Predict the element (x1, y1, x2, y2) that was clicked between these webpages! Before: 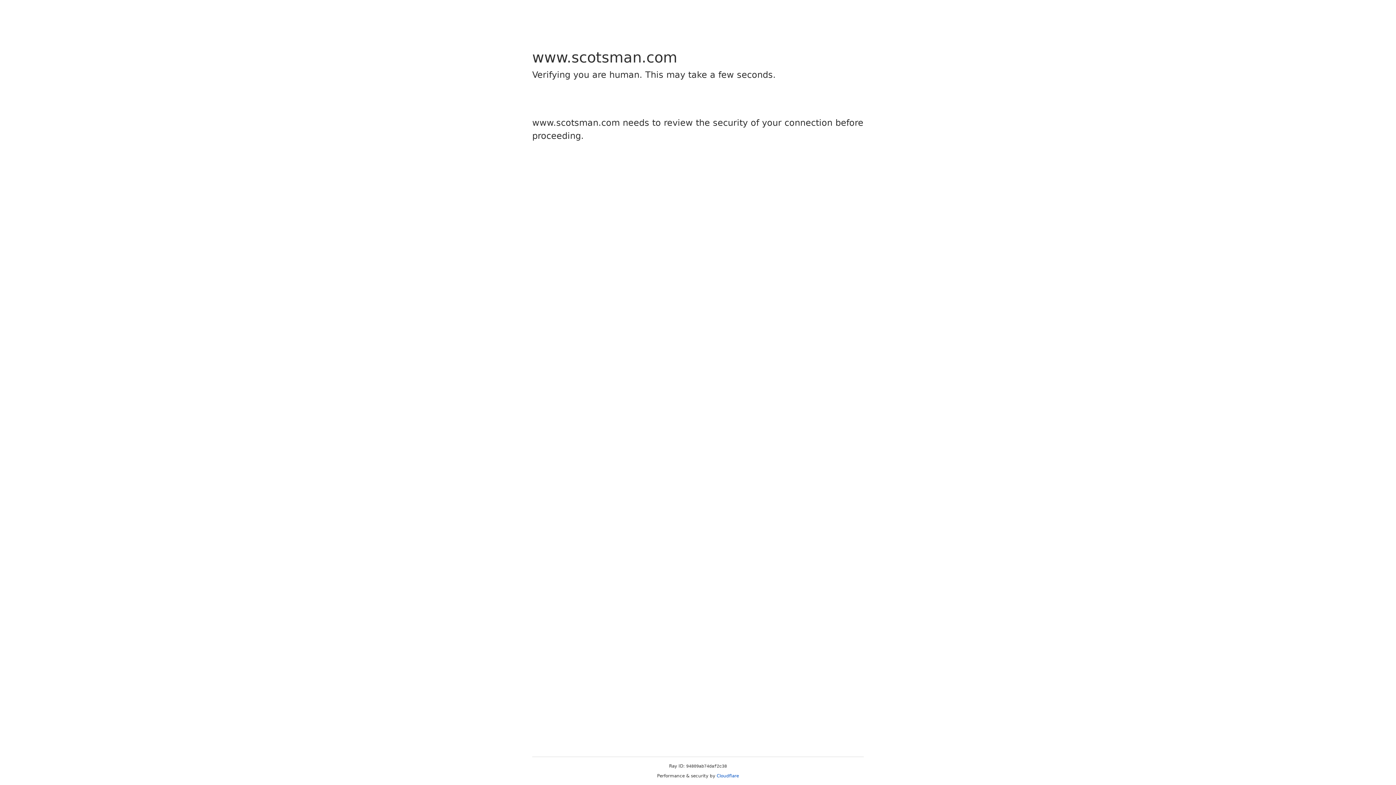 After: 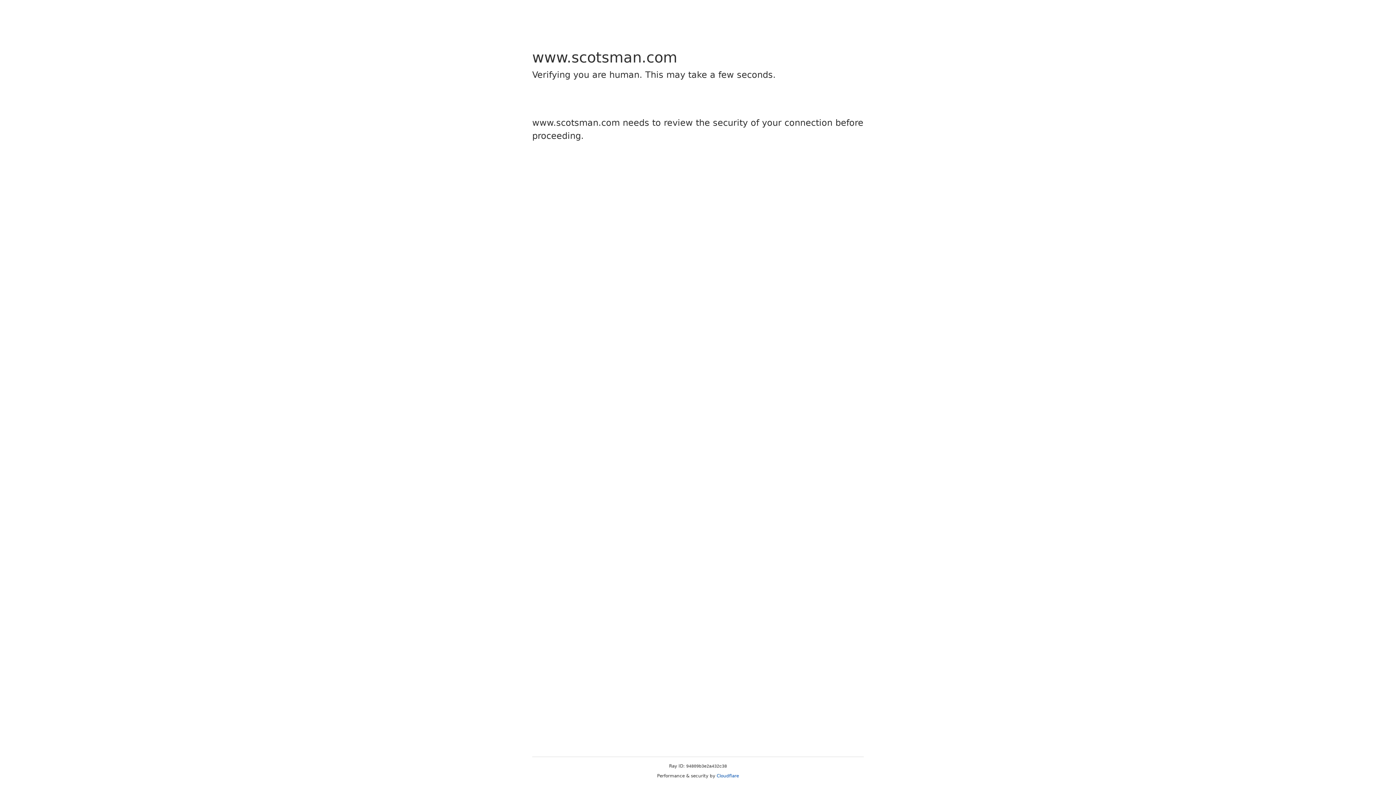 Action: label: Cloudflare bbox: (716, 773, 739, 778)